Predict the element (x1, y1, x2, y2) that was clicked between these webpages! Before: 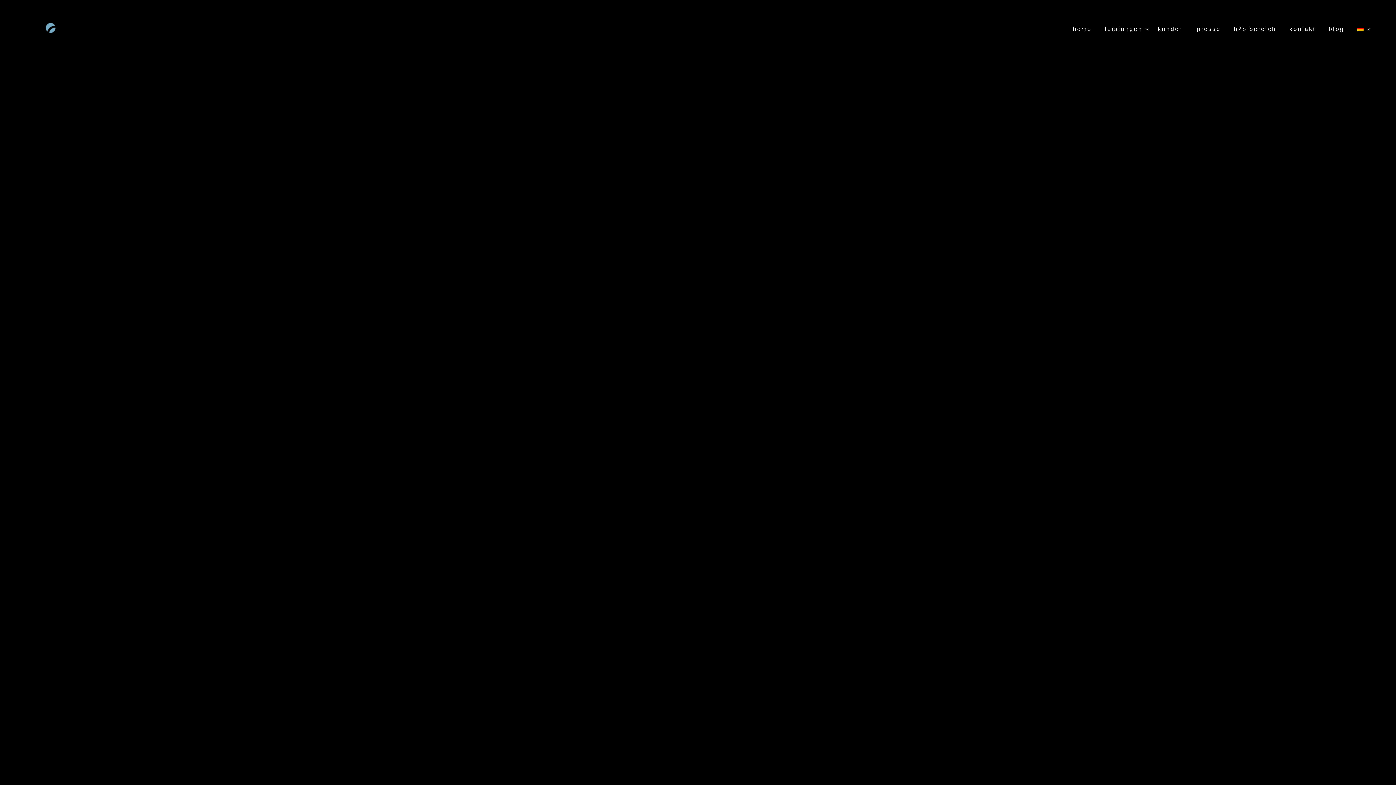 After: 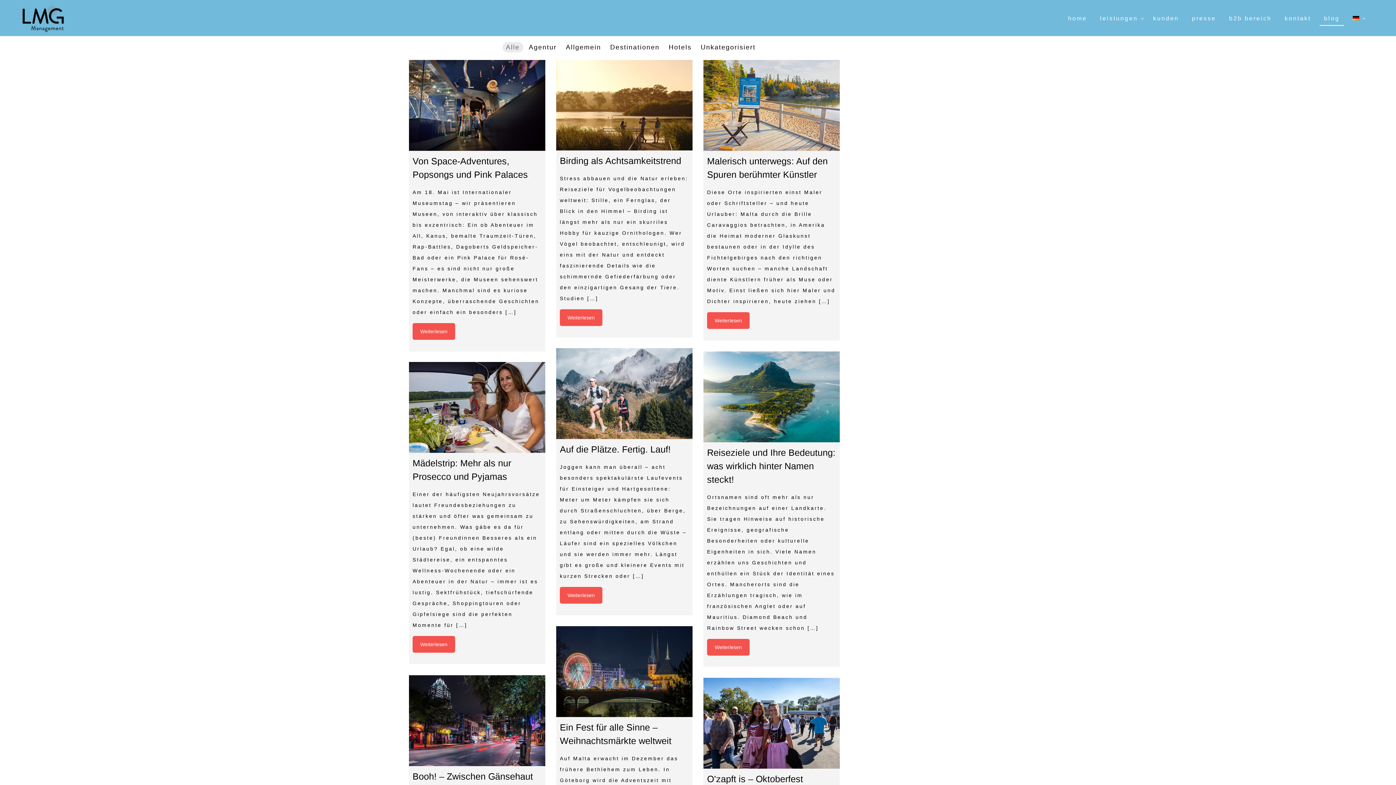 Action: bbox: (1324, 21, 1349, 36) label: blog